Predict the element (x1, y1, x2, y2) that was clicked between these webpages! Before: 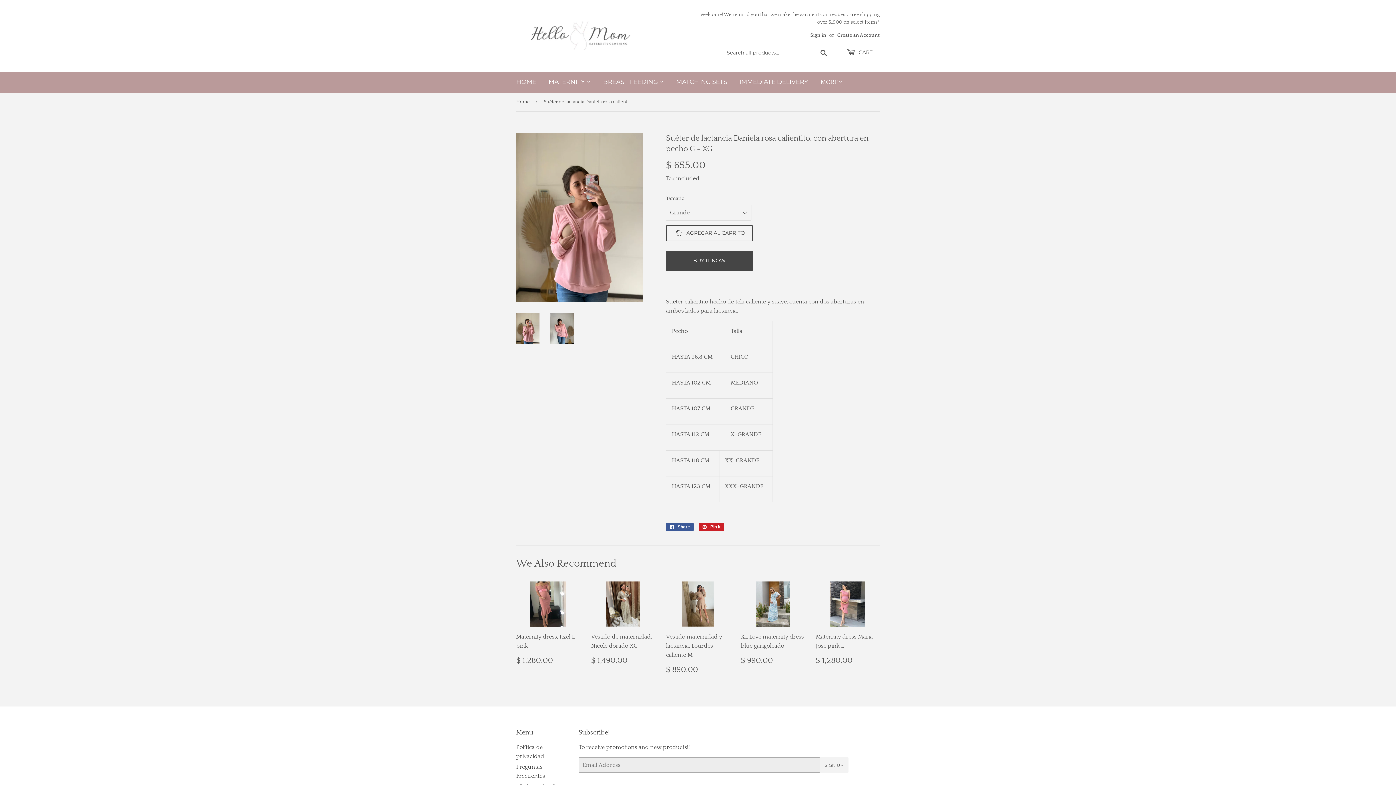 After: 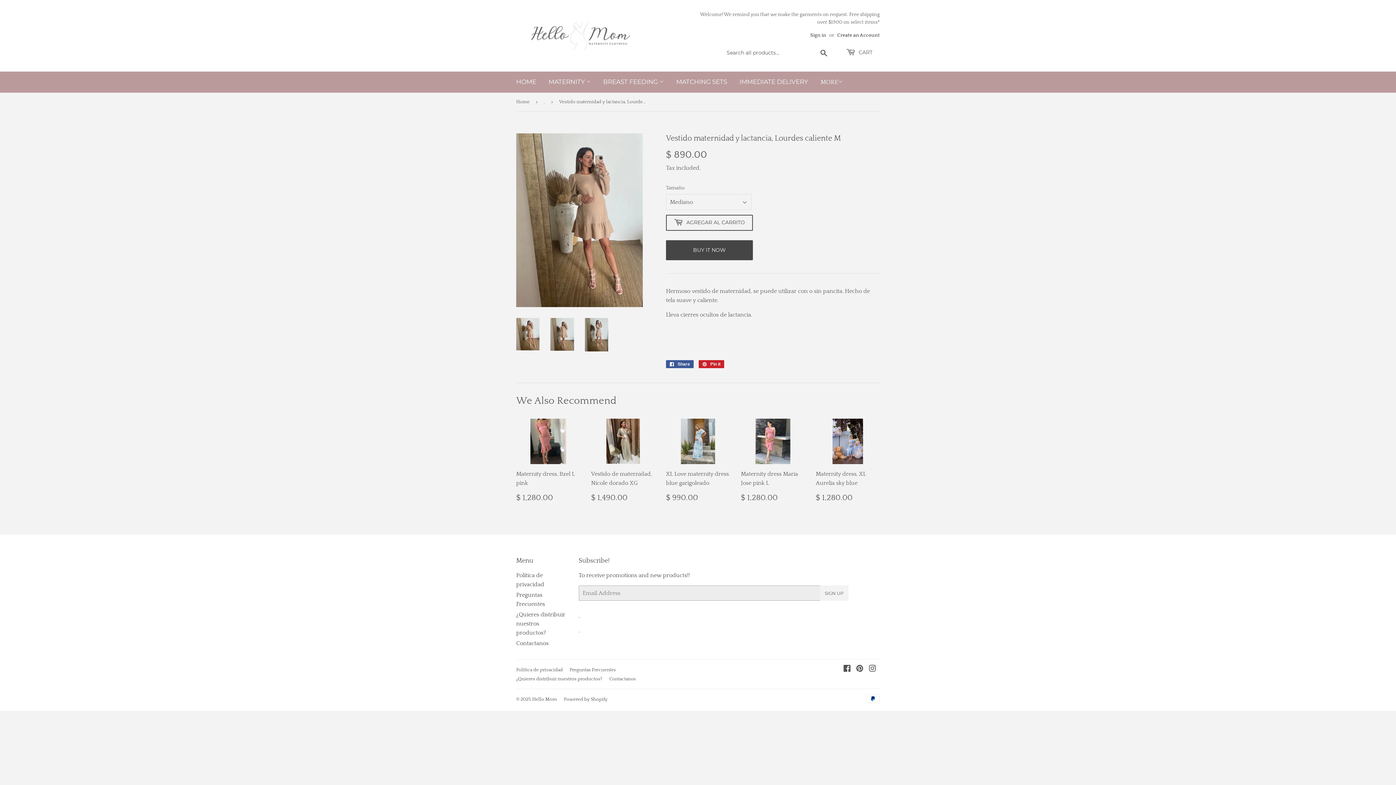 Action: bbox: (666, 581, 730, 674) label: Vestido maternidad y lactancia, Lourdes caliente M

Regular price
$ 890.00
$ 890.00